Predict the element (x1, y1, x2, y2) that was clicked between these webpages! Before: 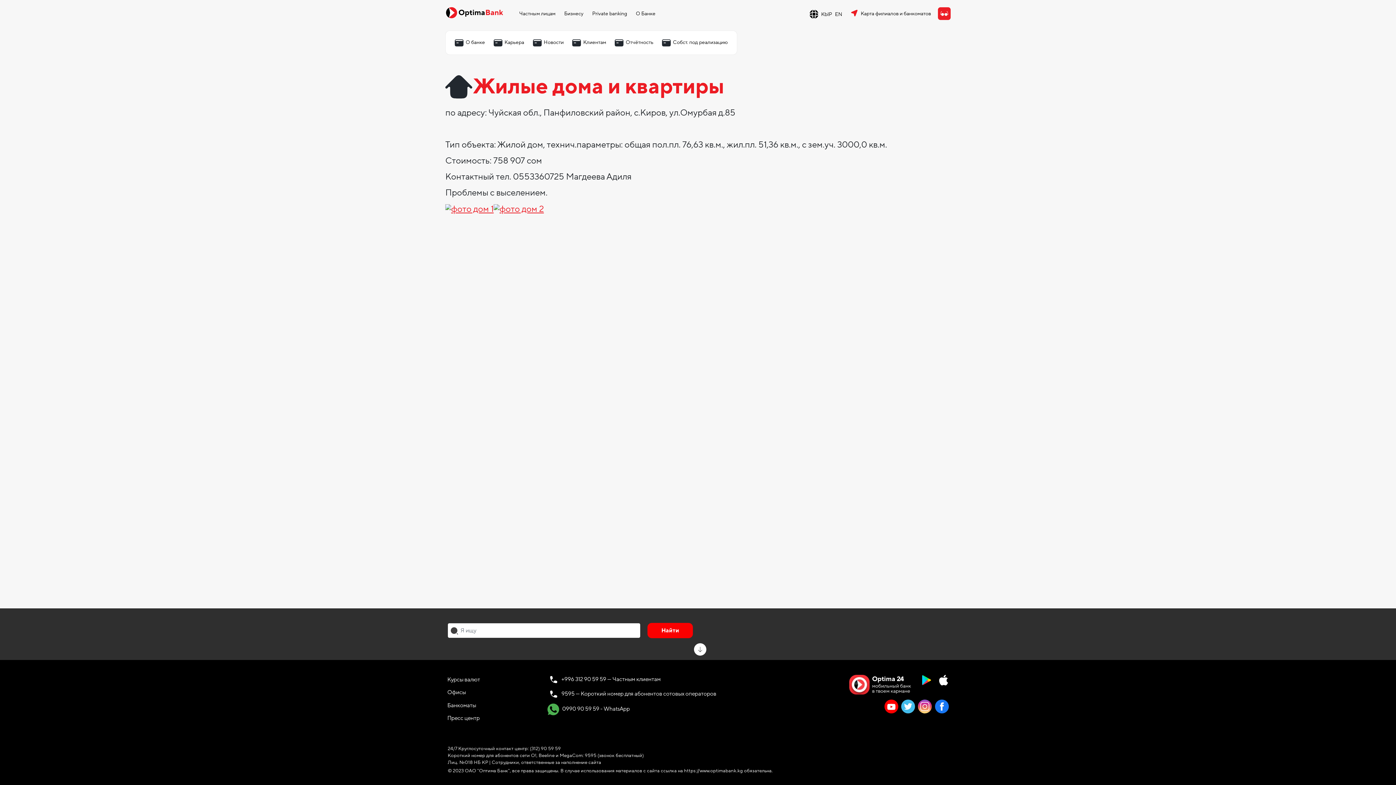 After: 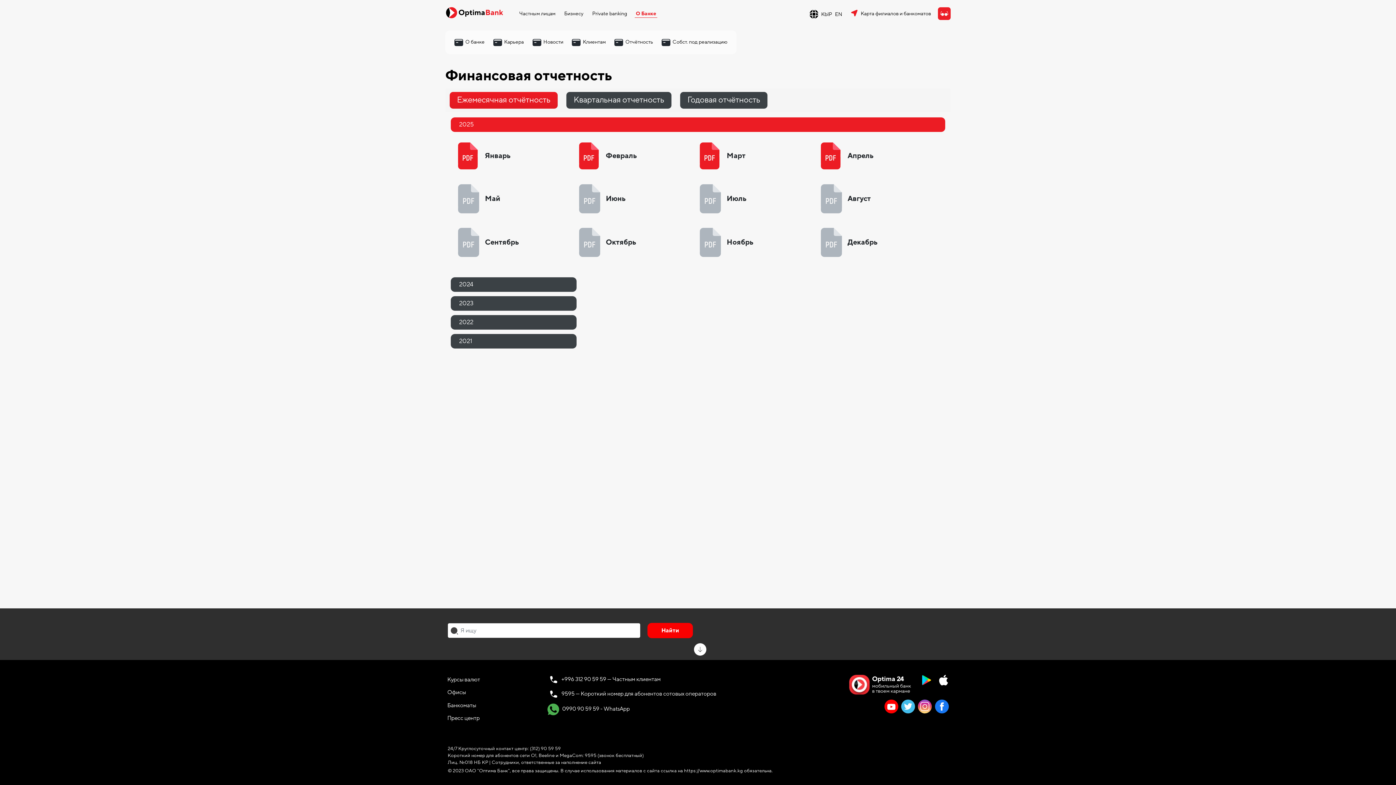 Action: bbox: (614, 30, 662, 54) label: Отчётность